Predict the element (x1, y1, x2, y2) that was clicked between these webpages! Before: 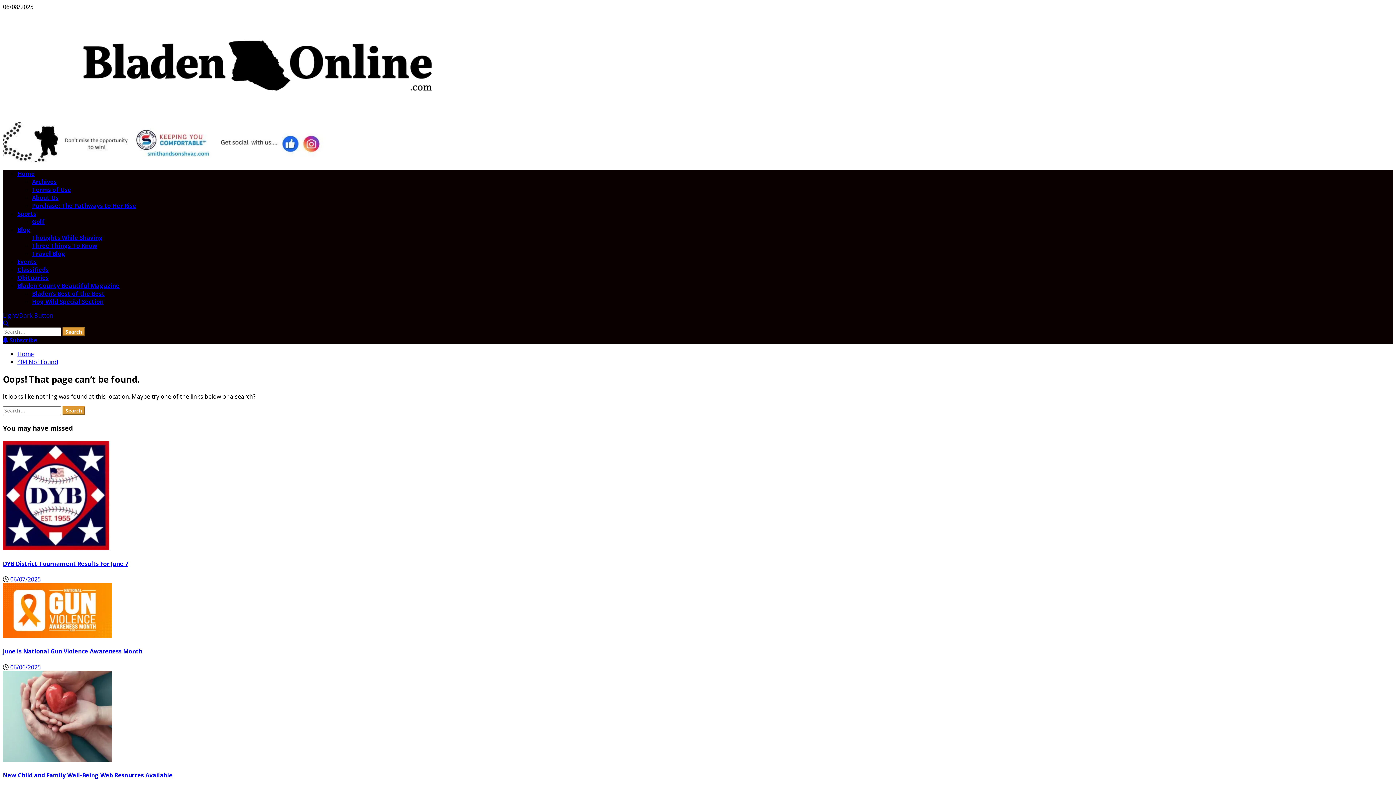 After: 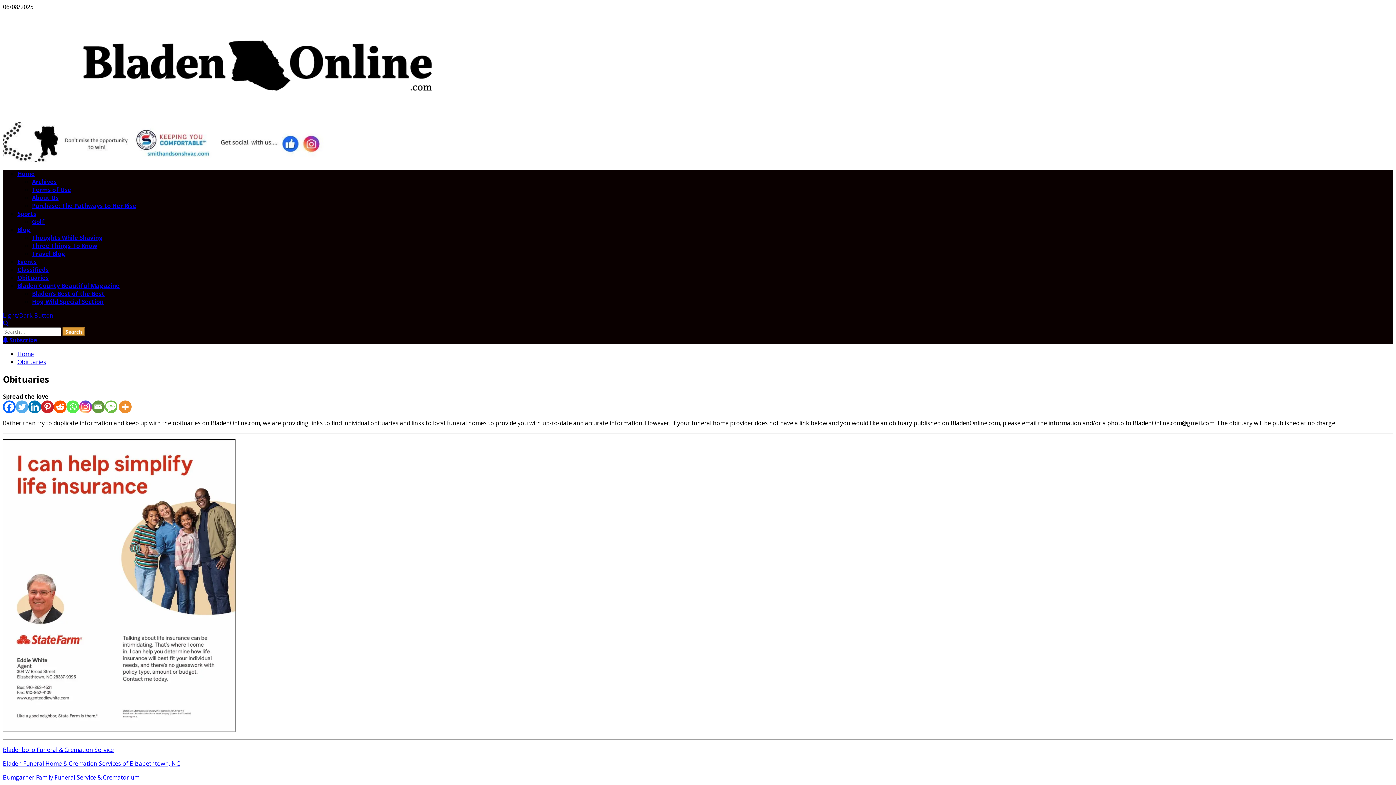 Action: bbox: (17, 273, 48, 281) label: Obituaries